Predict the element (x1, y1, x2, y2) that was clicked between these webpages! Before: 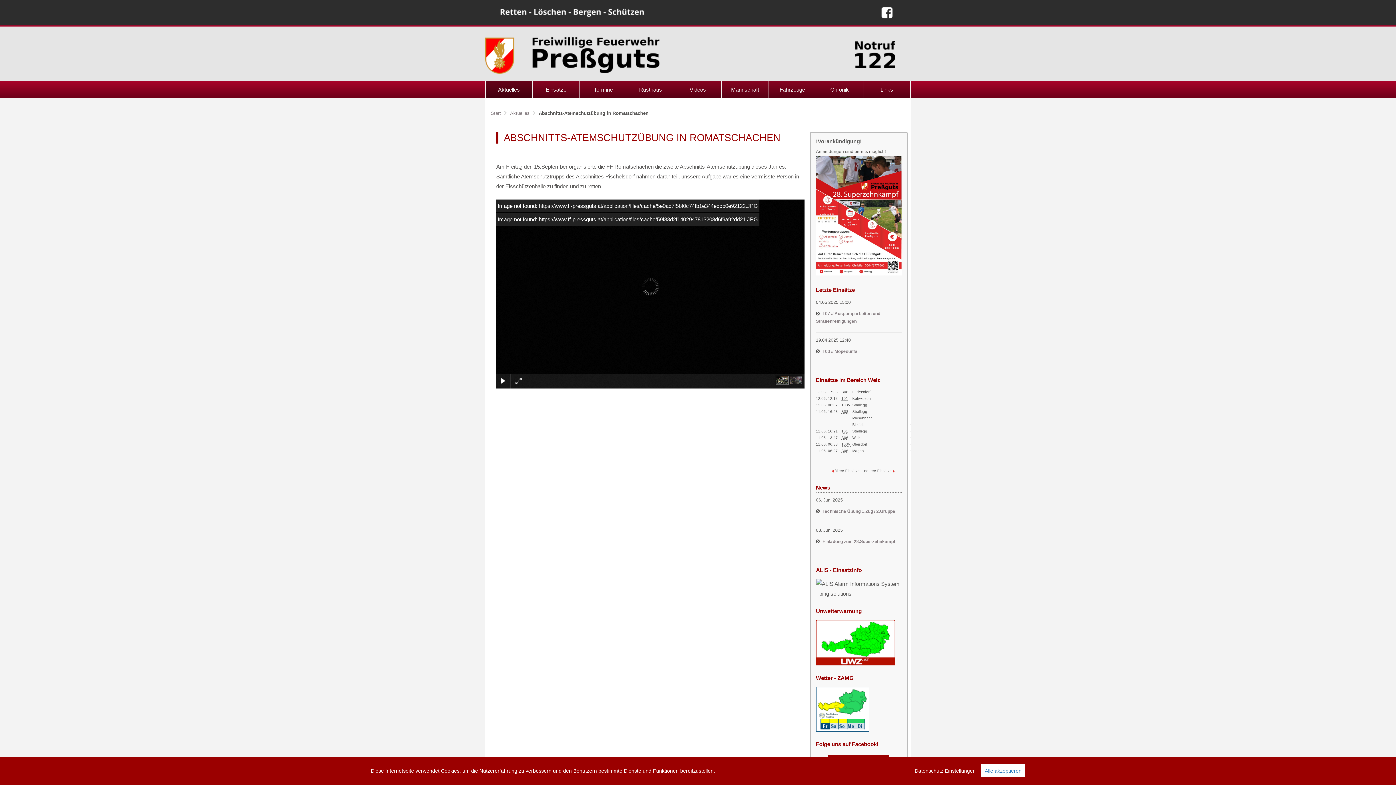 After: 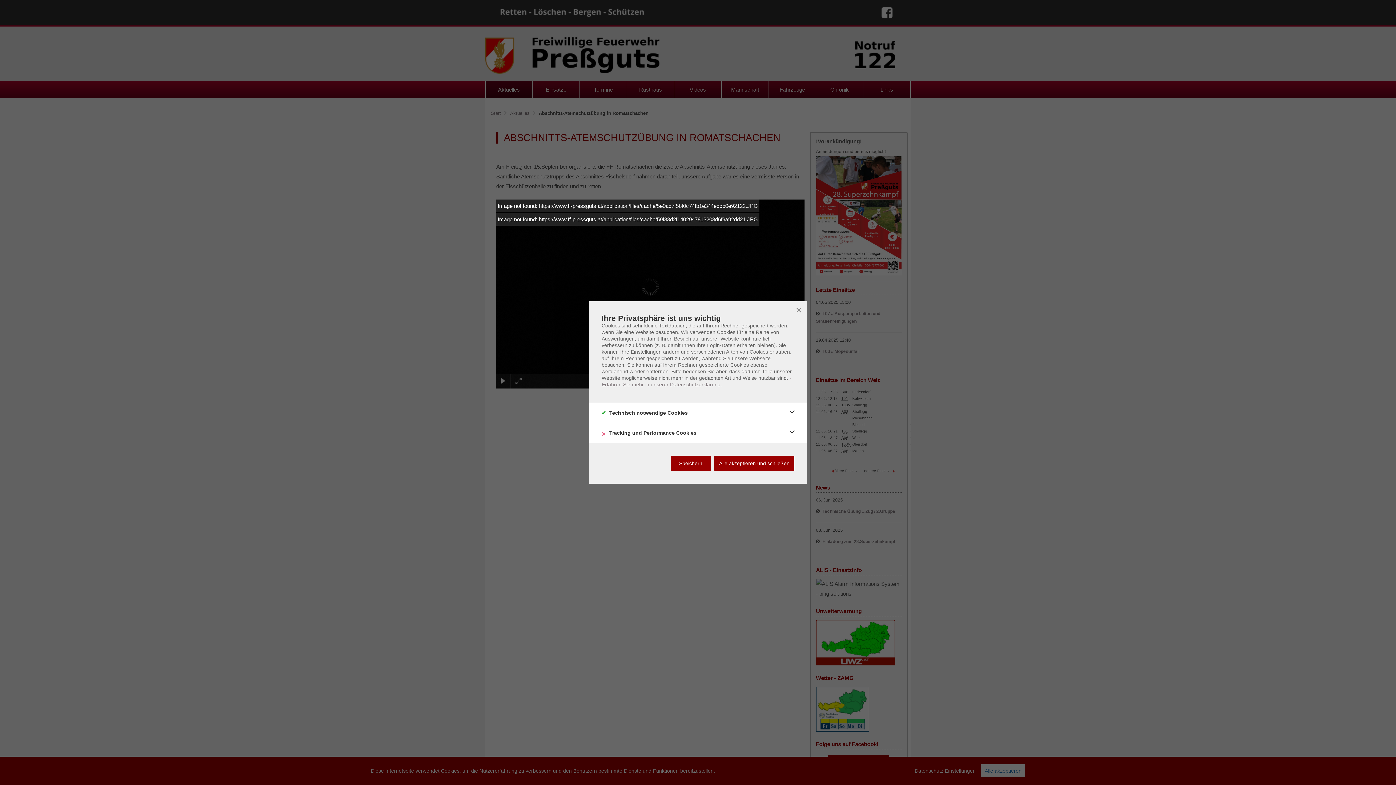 Action: bbox: (914, 768, 976, 774) label: Datenschutz Einstellungen